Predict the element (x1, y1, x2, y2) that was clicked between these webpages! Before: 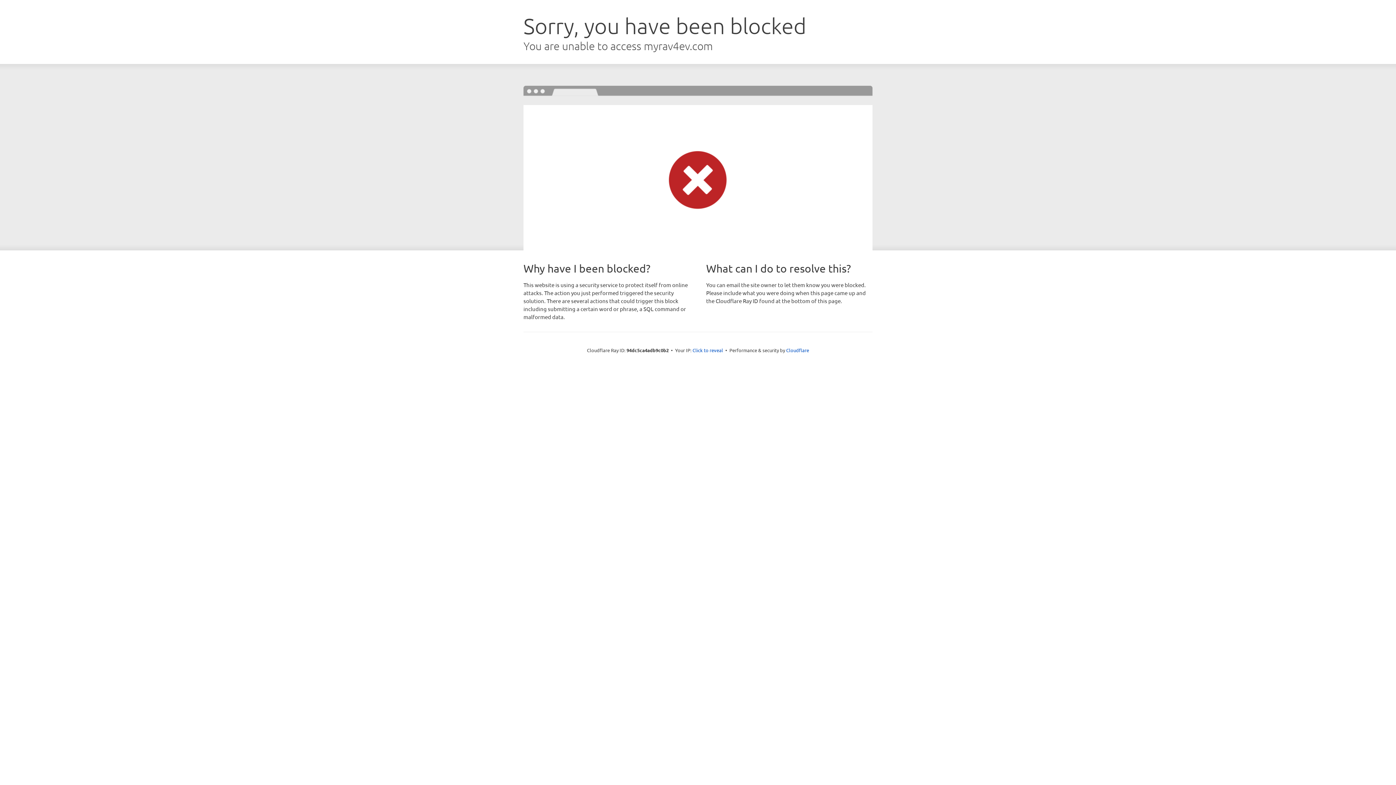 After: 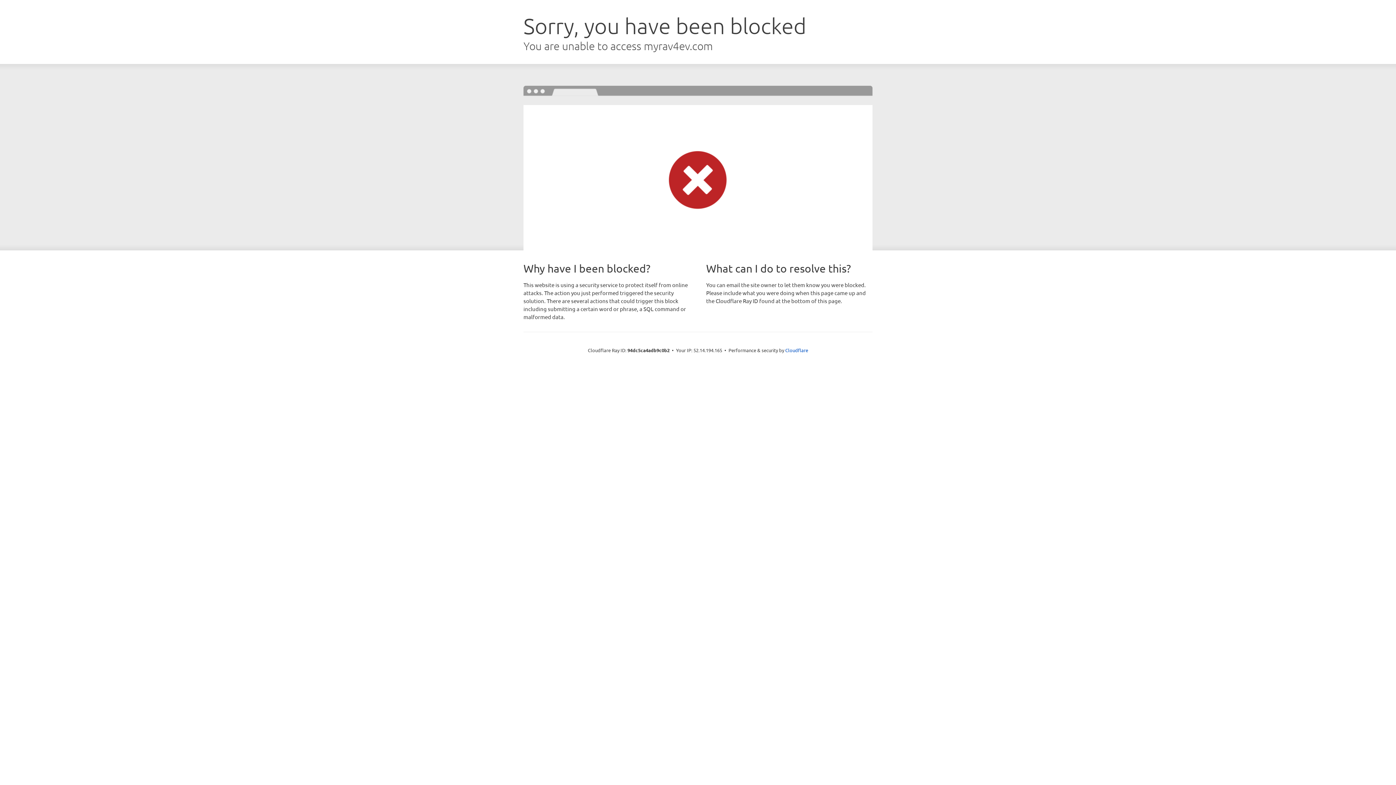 Action: label: Click to reveal bbox: (692, 346, 723, 353)